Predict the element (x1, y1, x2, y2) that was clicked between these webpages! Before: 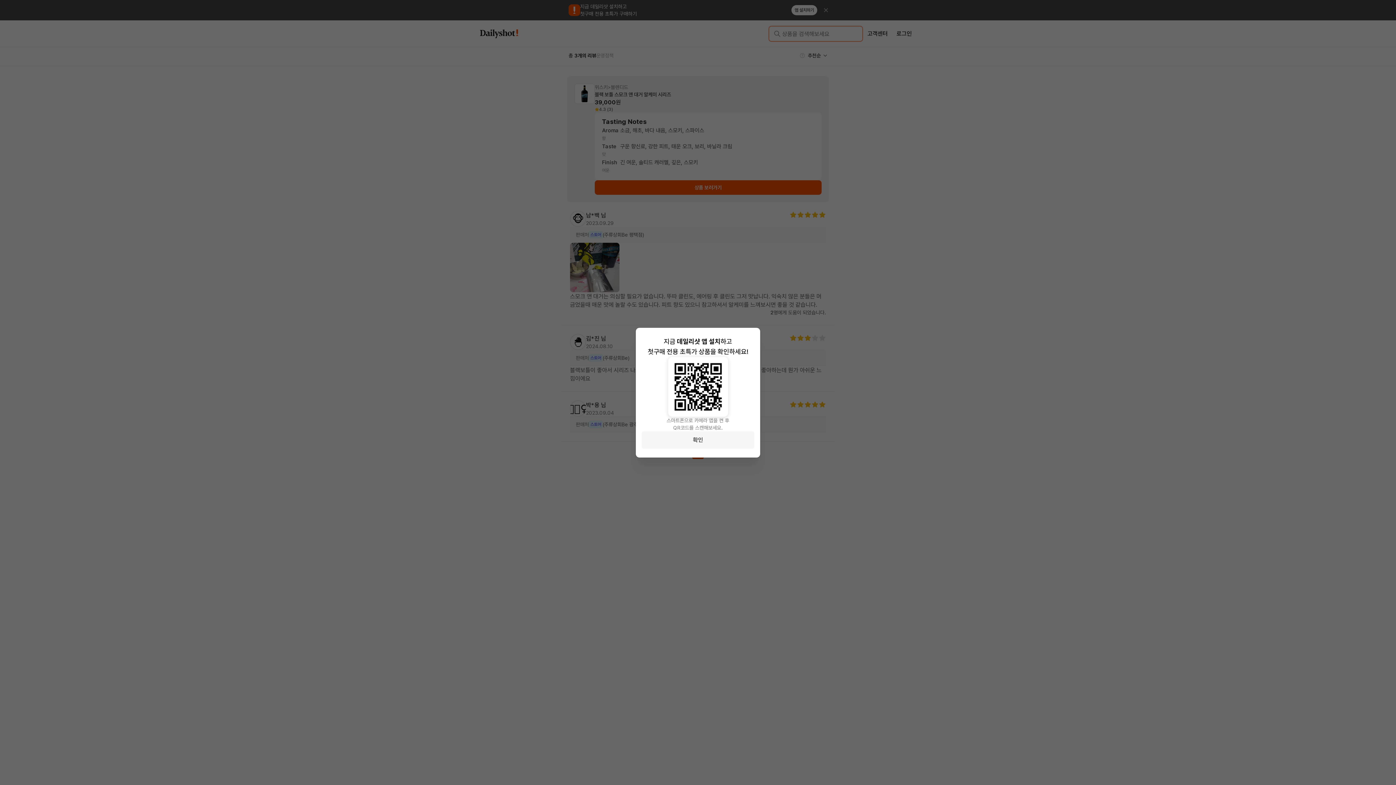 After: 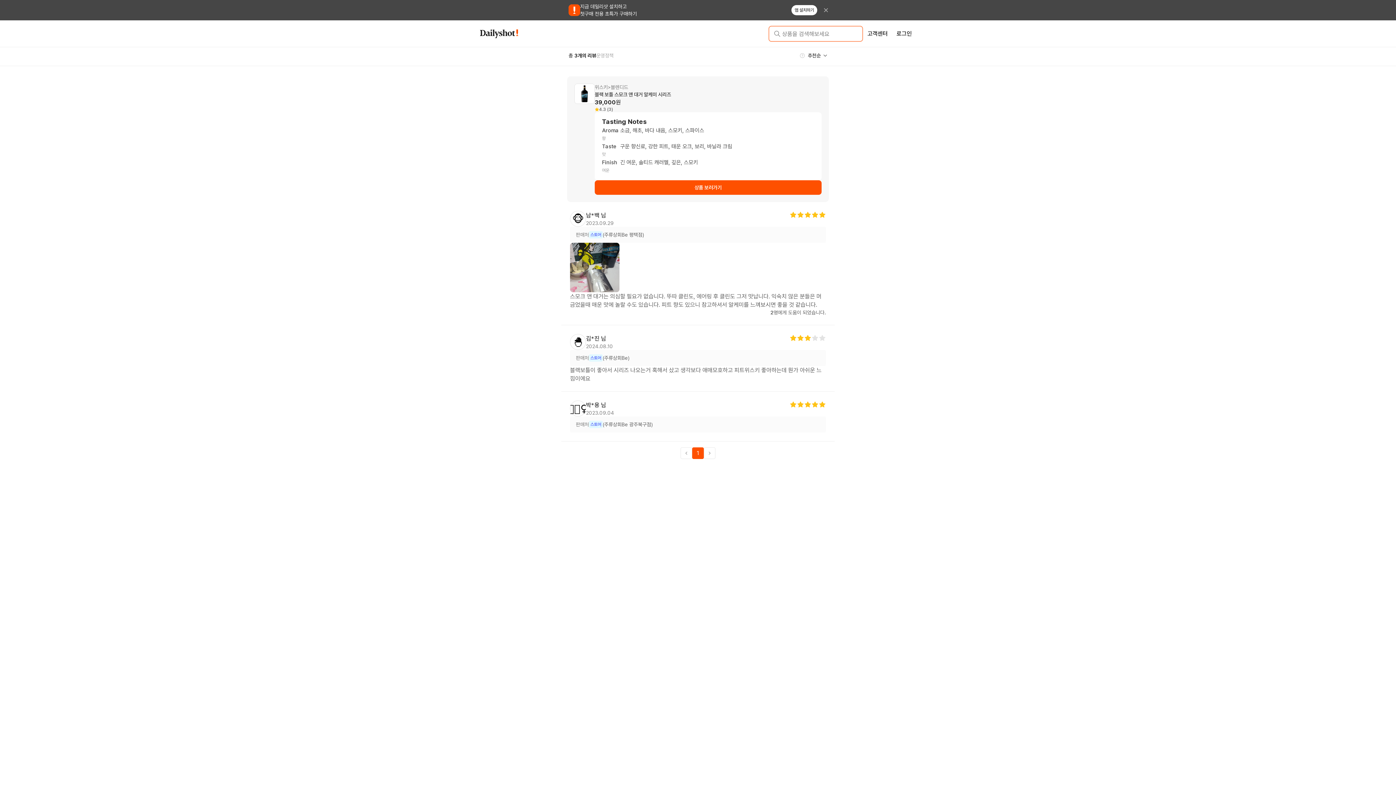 Action: bbox: (641, 431, 754, 448) label: 확인